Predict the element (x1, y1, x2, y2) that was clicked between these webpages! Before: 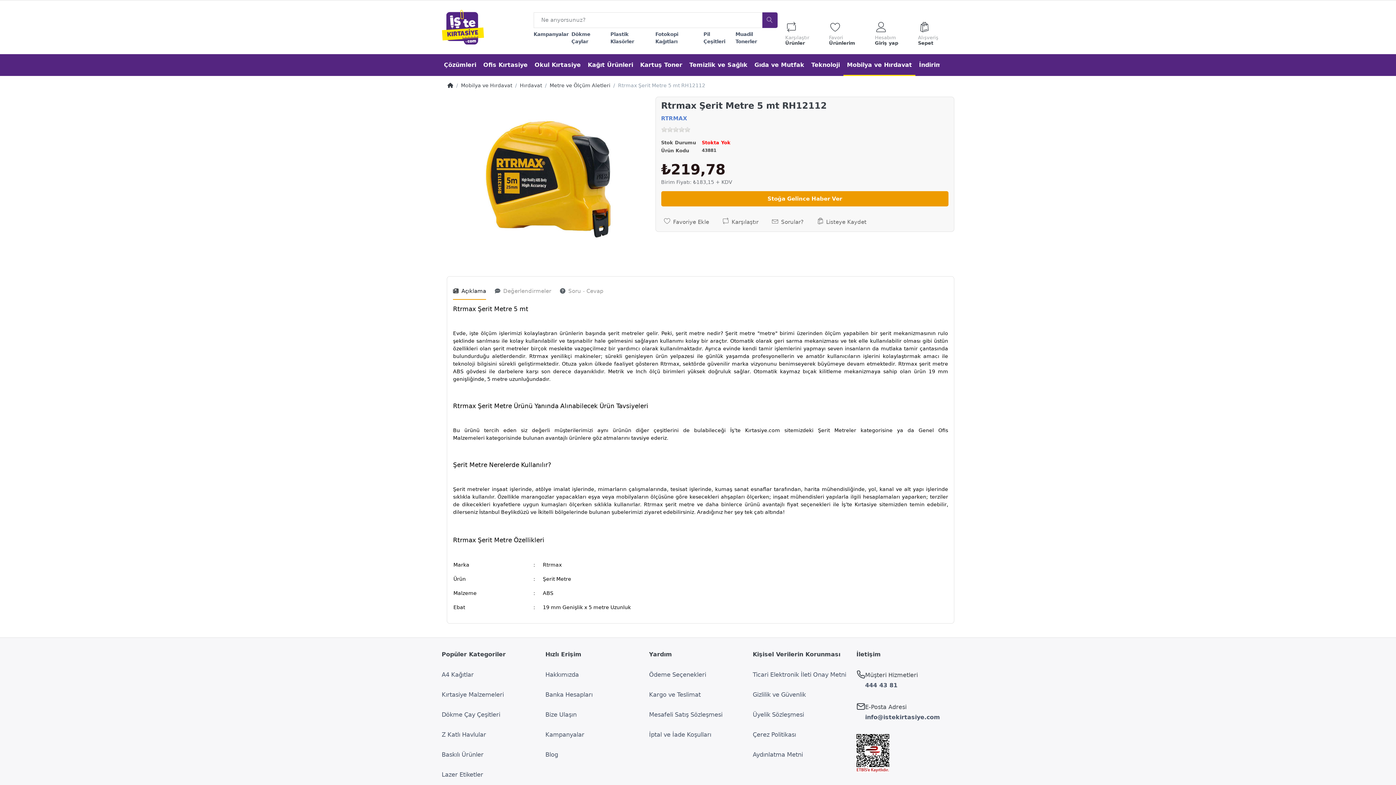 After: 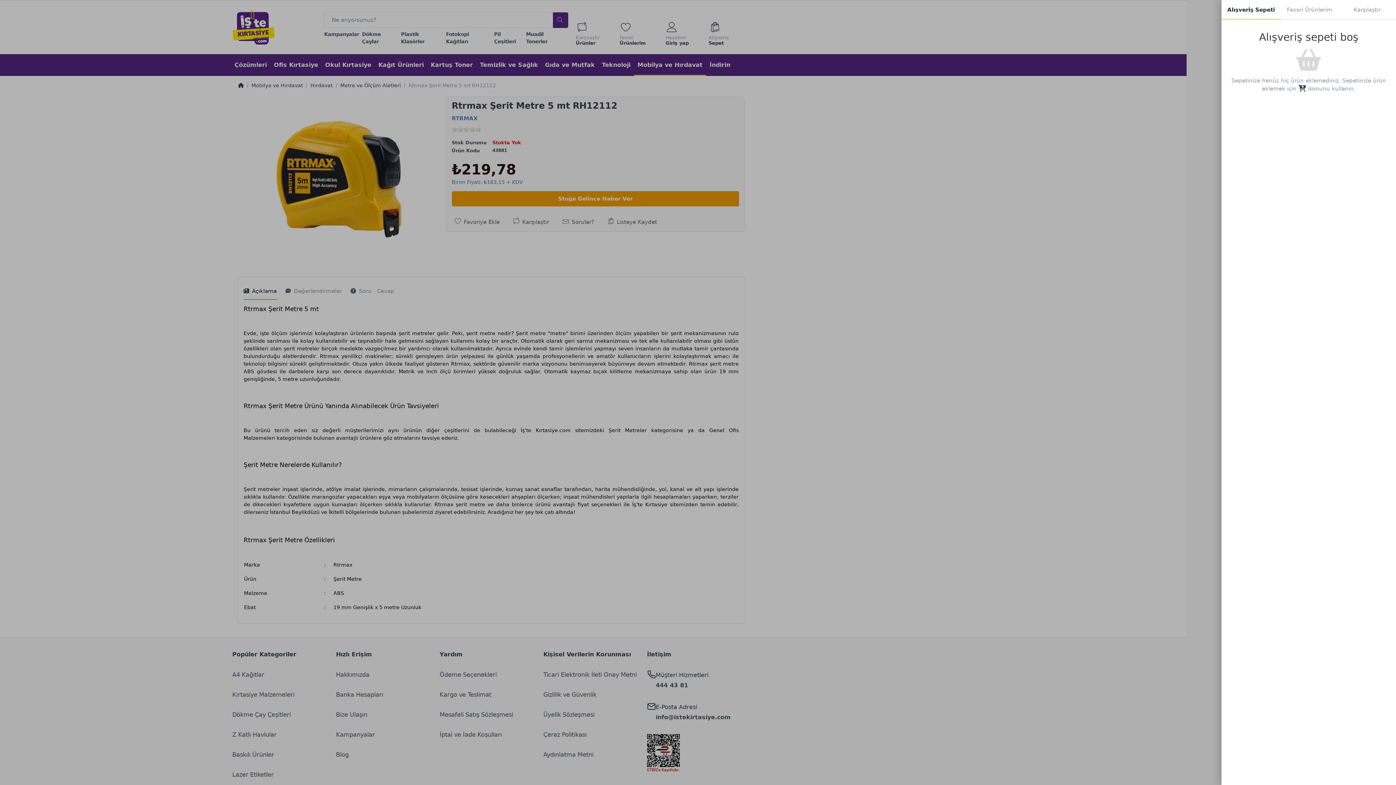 Action: bbox: (915, 19, 955, 35) label:  Alışveriş
Sepet